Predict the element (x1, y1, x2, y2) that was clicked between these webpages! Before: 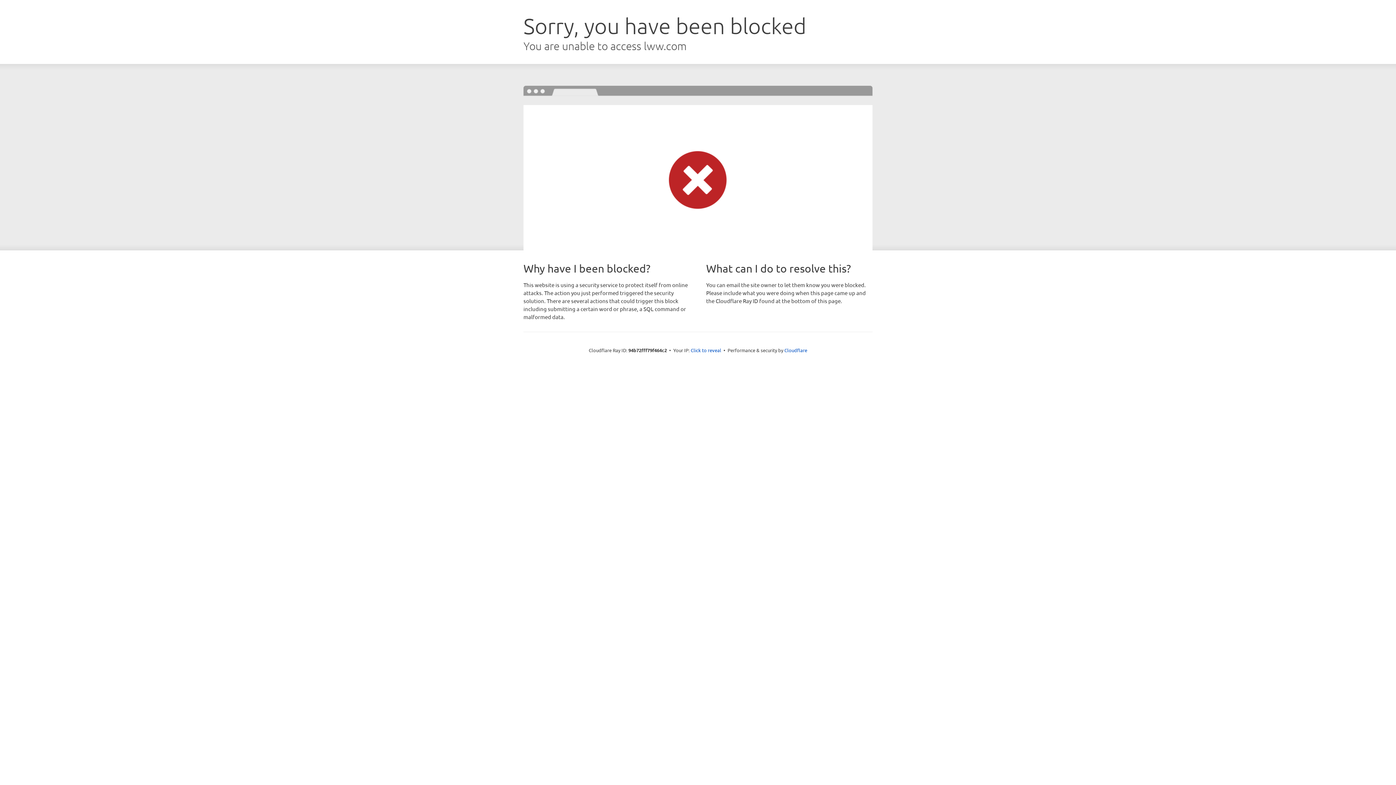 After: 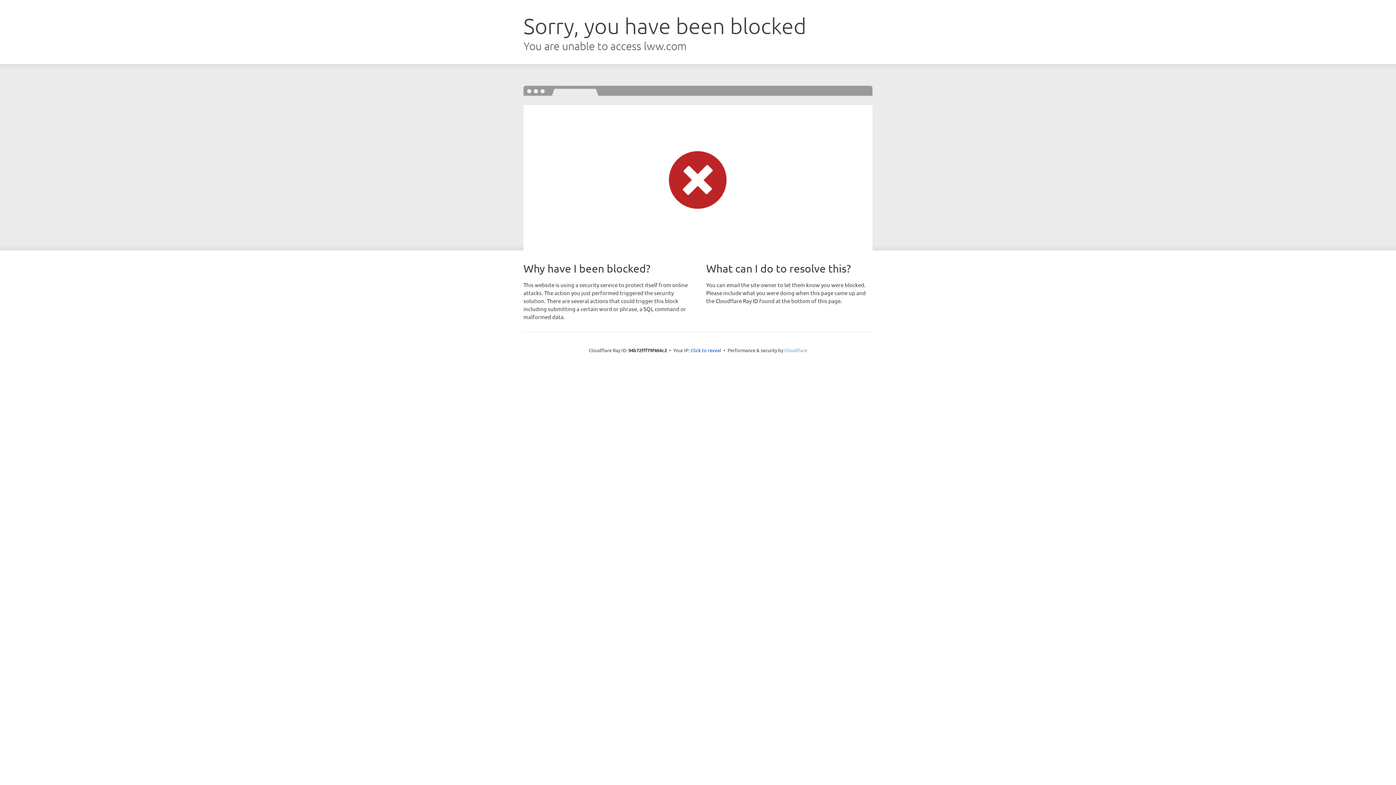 Action: label: Cloudflare bbox: (784, 347, 807, 353)